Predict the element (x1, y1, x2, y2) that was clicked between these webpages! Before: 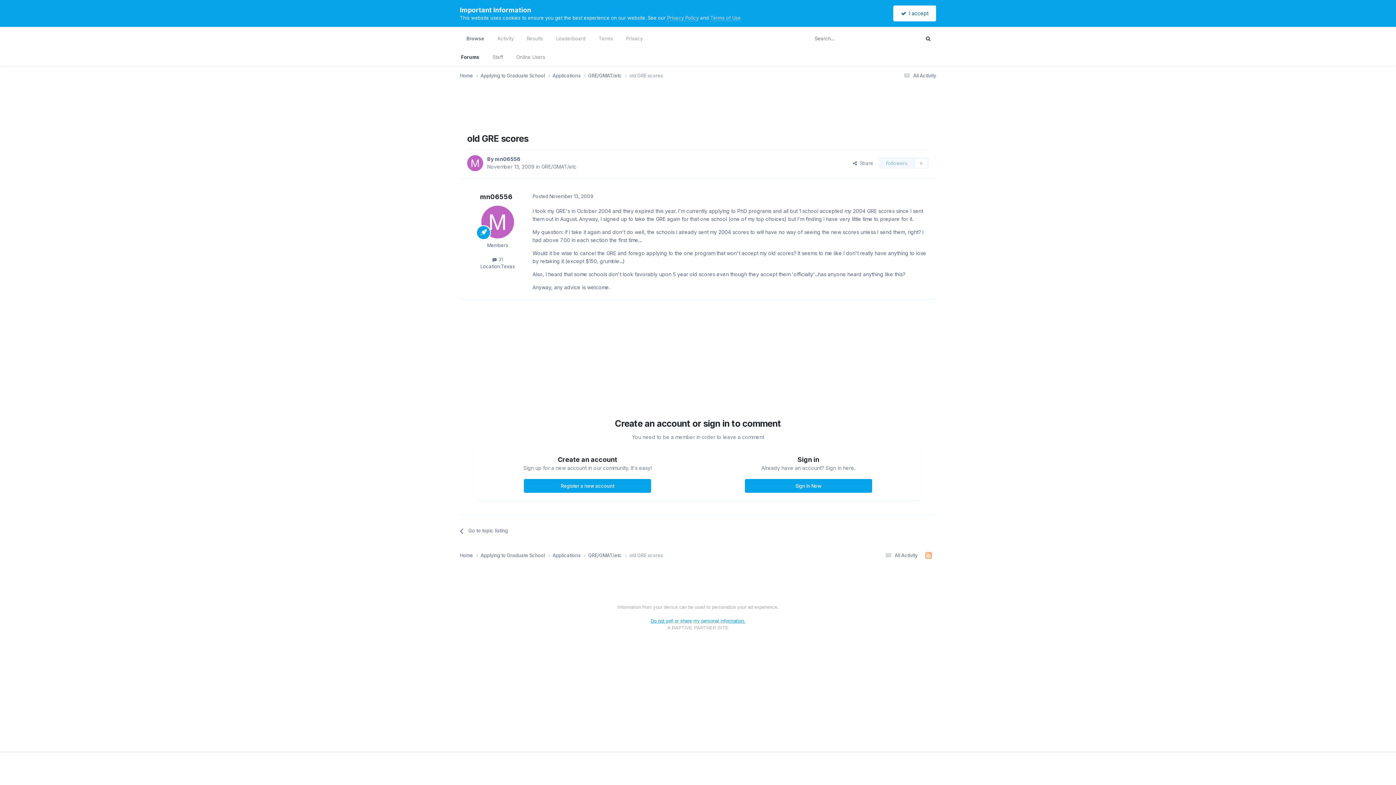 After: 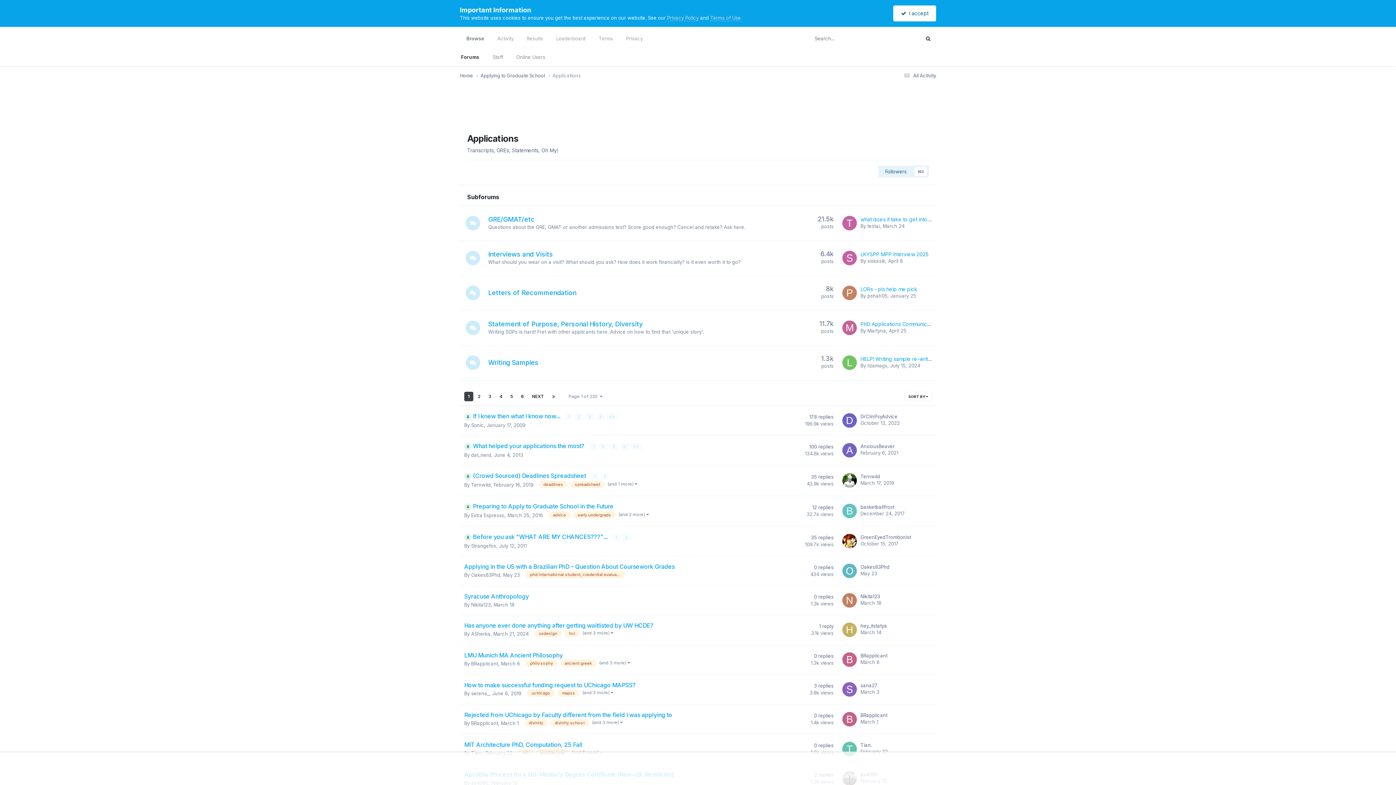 Action: label: Applications  bbox: (552, 552, 588, 559)